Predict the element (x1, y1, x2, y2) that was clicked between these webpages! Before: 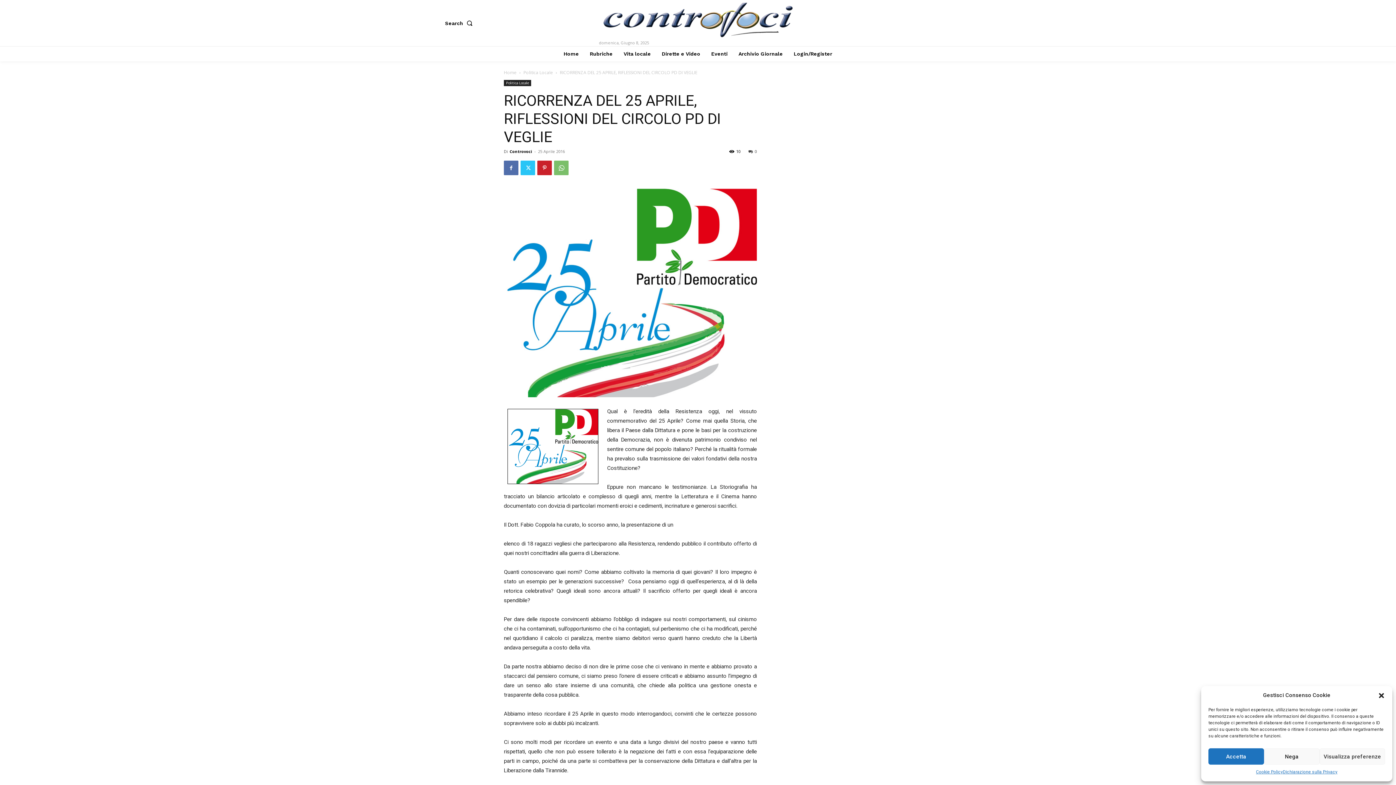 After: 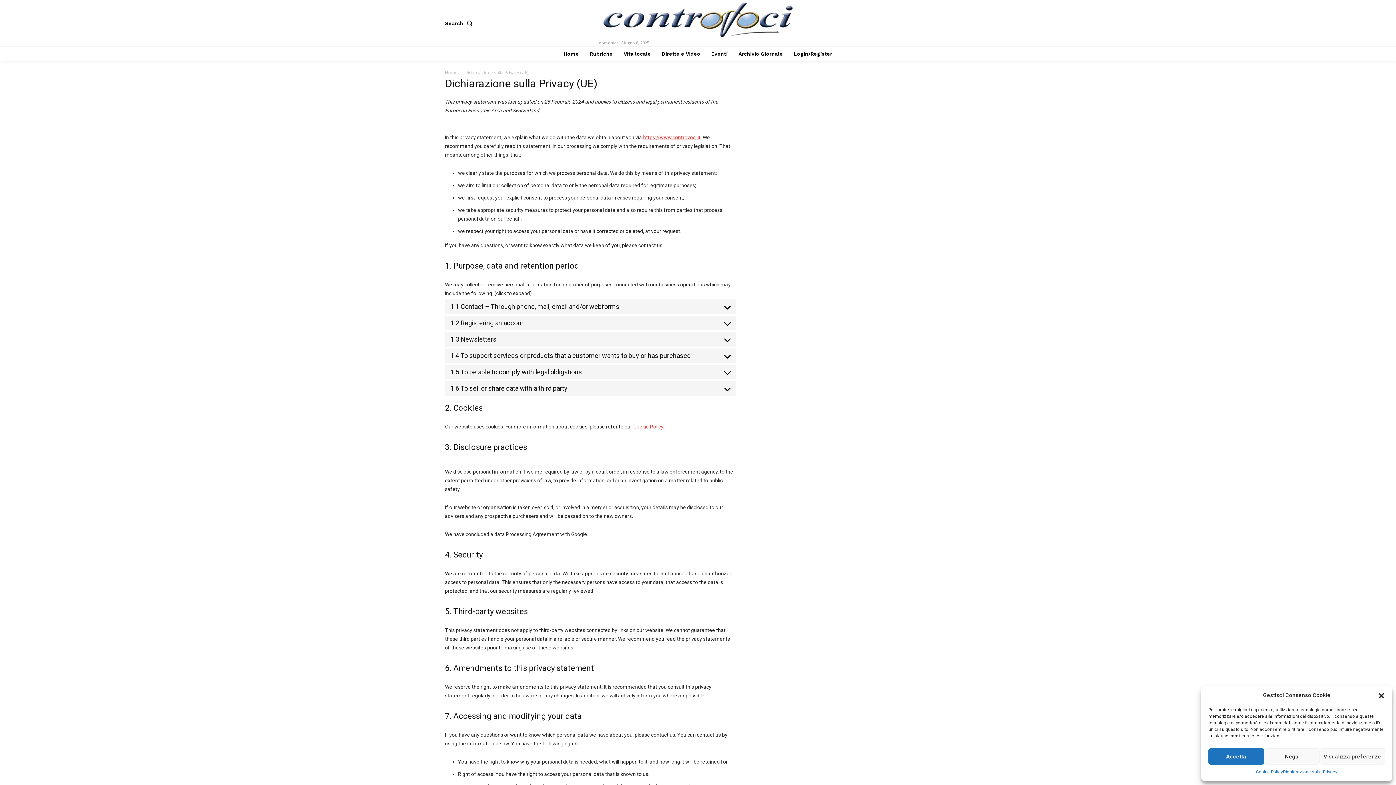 Action: bbox: (1283, 768, 1337, 776) label: Dichiarazione sulla Privacy